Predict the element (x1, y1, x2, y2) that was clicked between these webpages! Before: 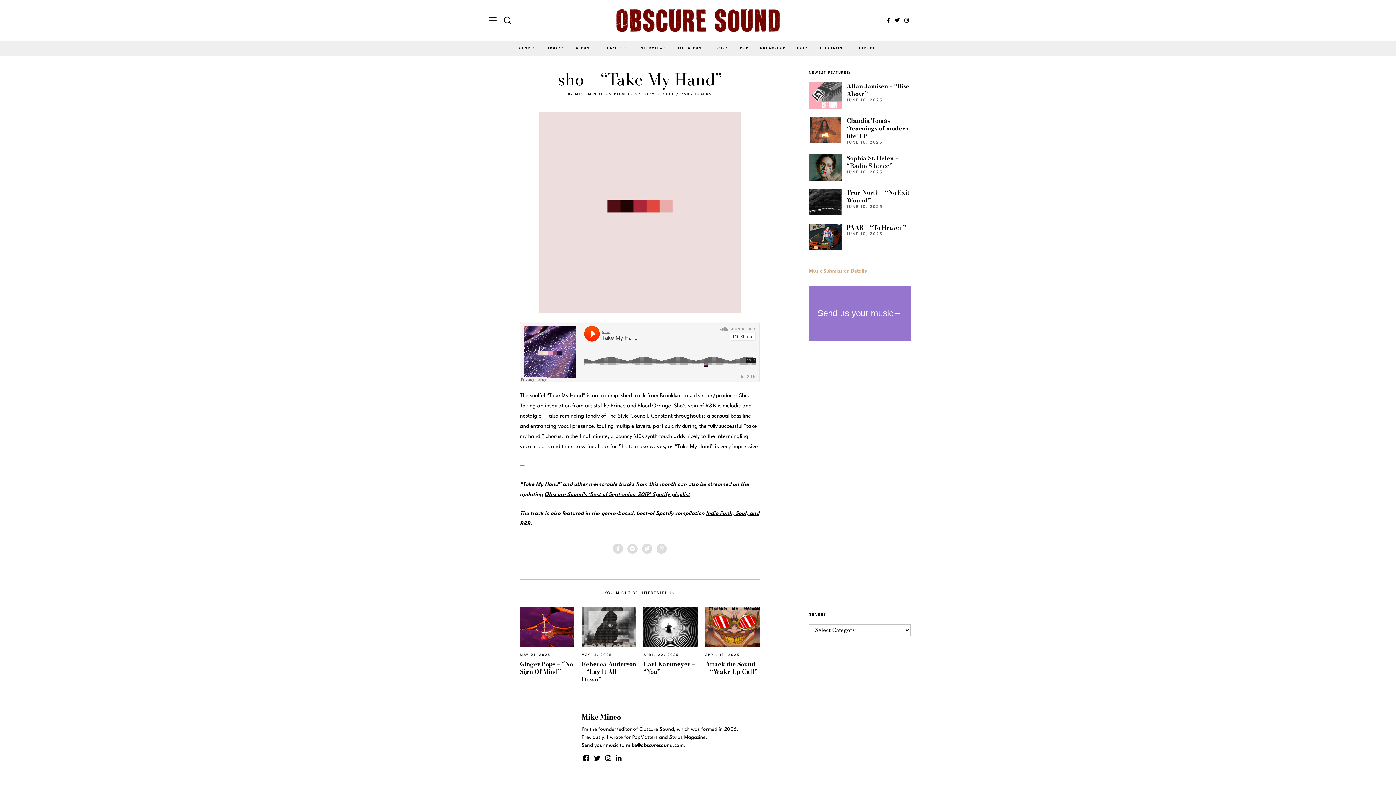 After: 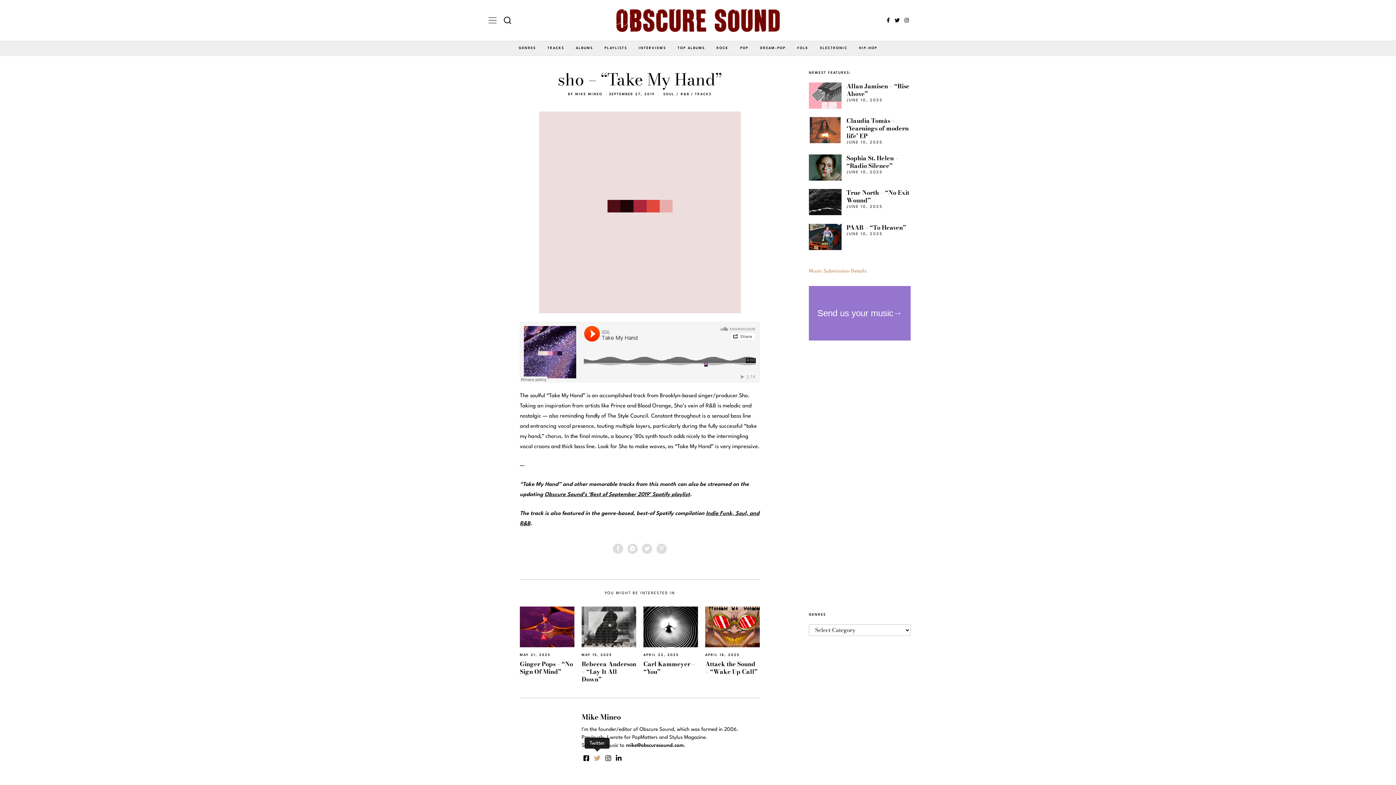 Action: bbox: (592, 754, 602, 762)